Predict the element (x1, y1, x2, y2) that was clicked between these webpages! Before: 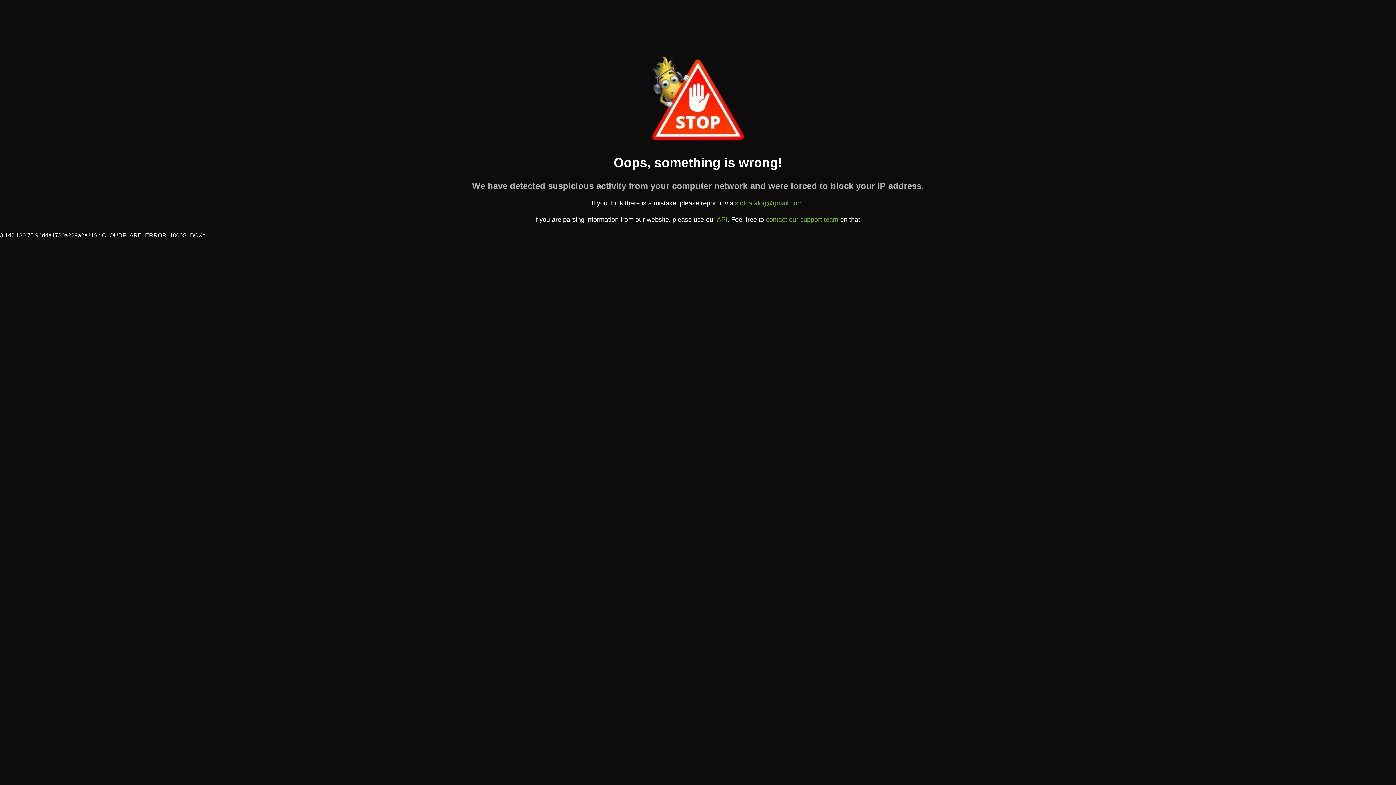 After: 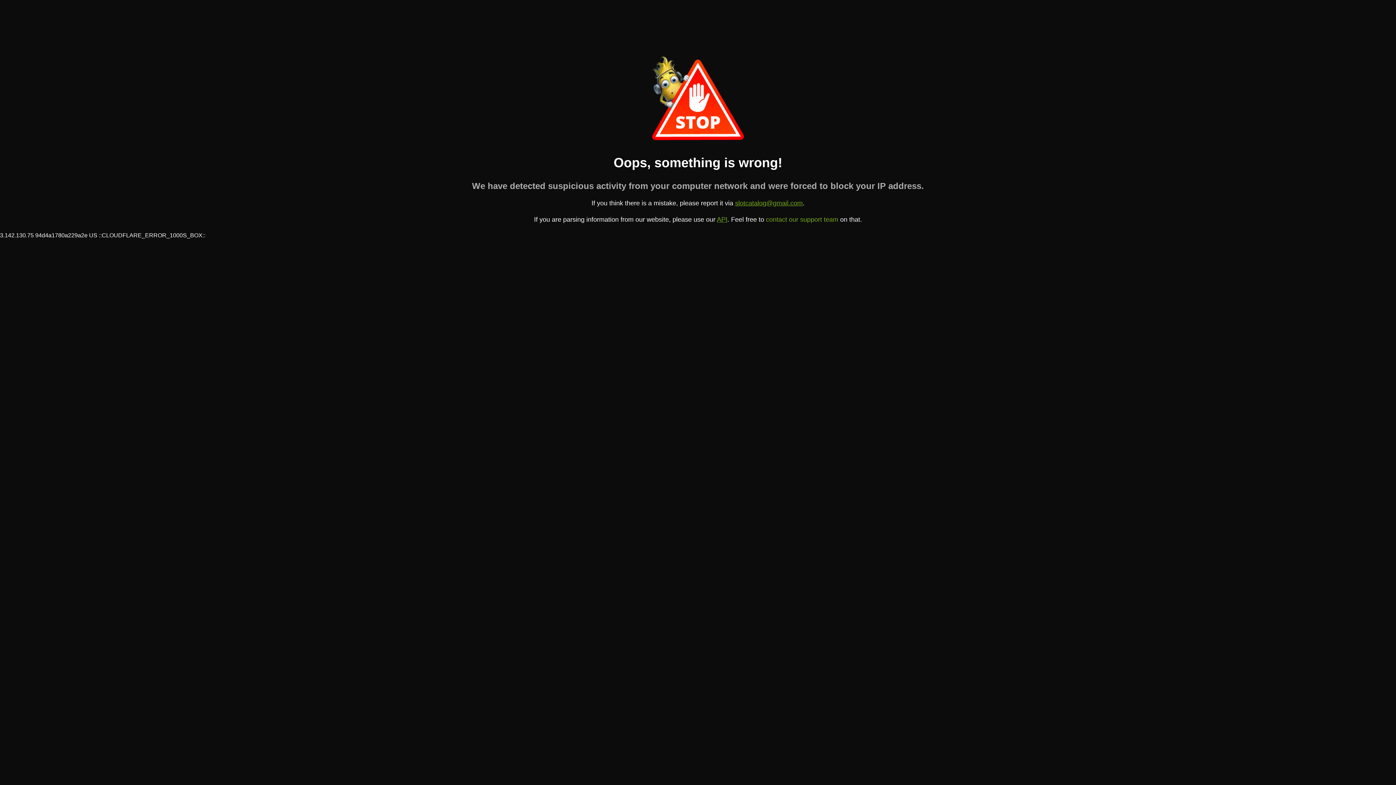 Action: bbox: (766, 216, 838, 223) label: contact our support team